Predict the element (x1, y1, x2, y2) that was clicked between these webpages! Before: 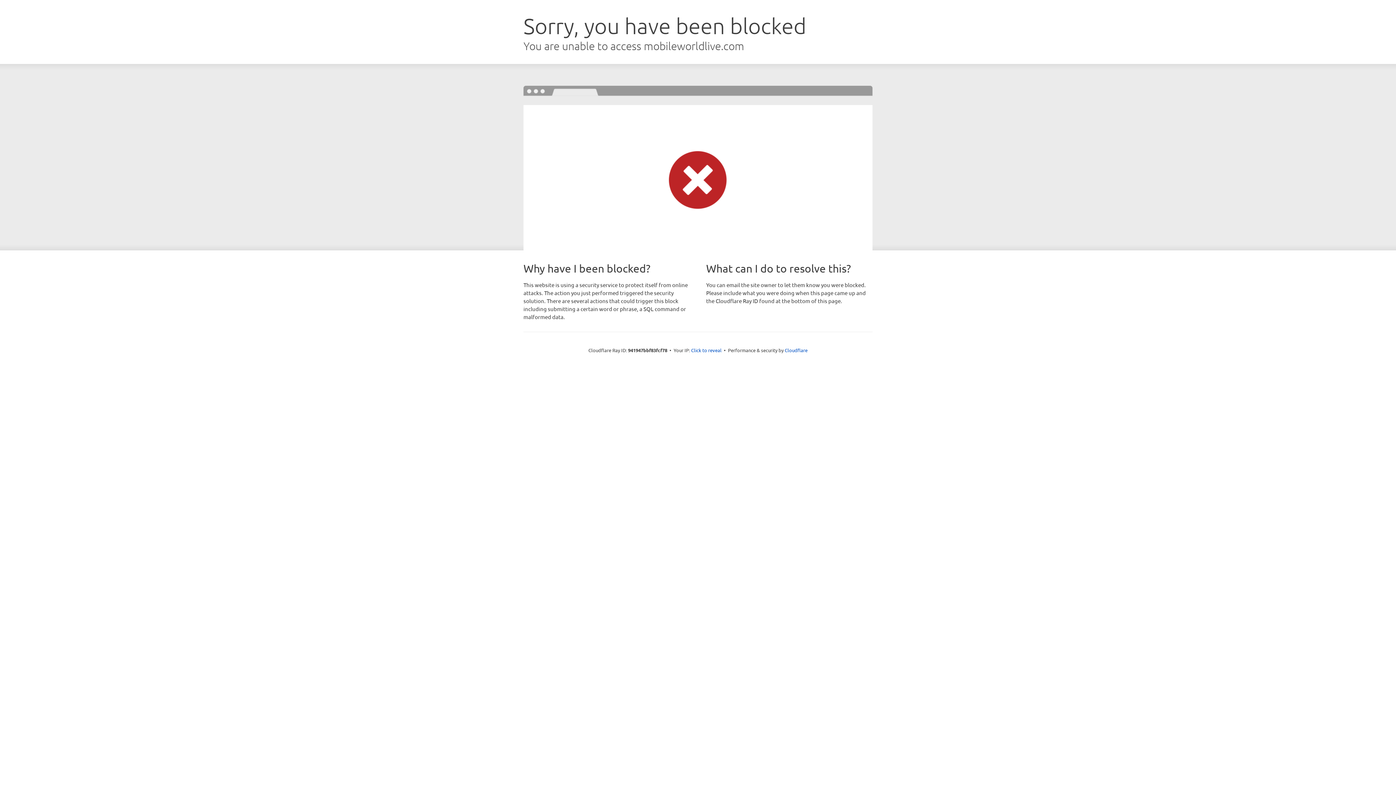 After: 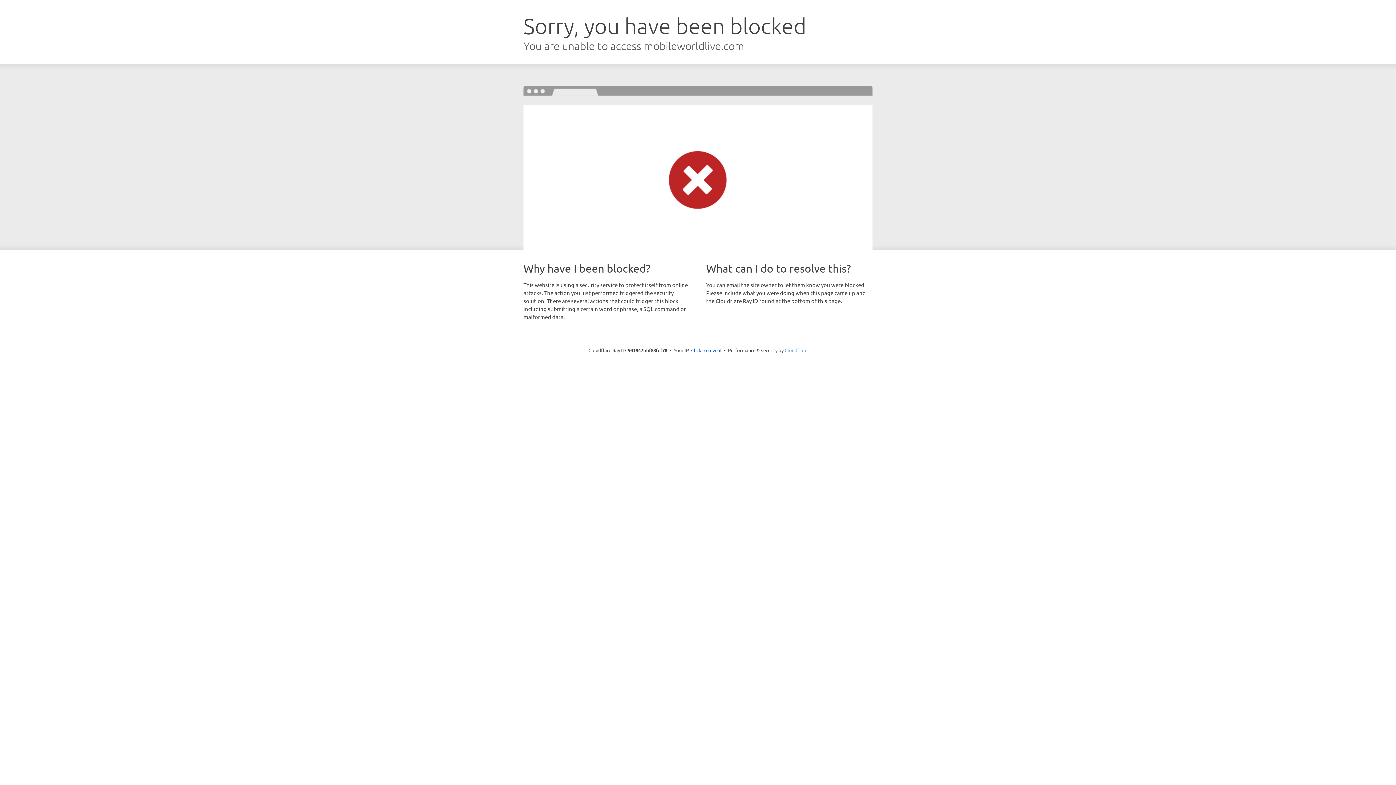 Action: bbox: (784, 347, 807, 353) label: Cloudflare